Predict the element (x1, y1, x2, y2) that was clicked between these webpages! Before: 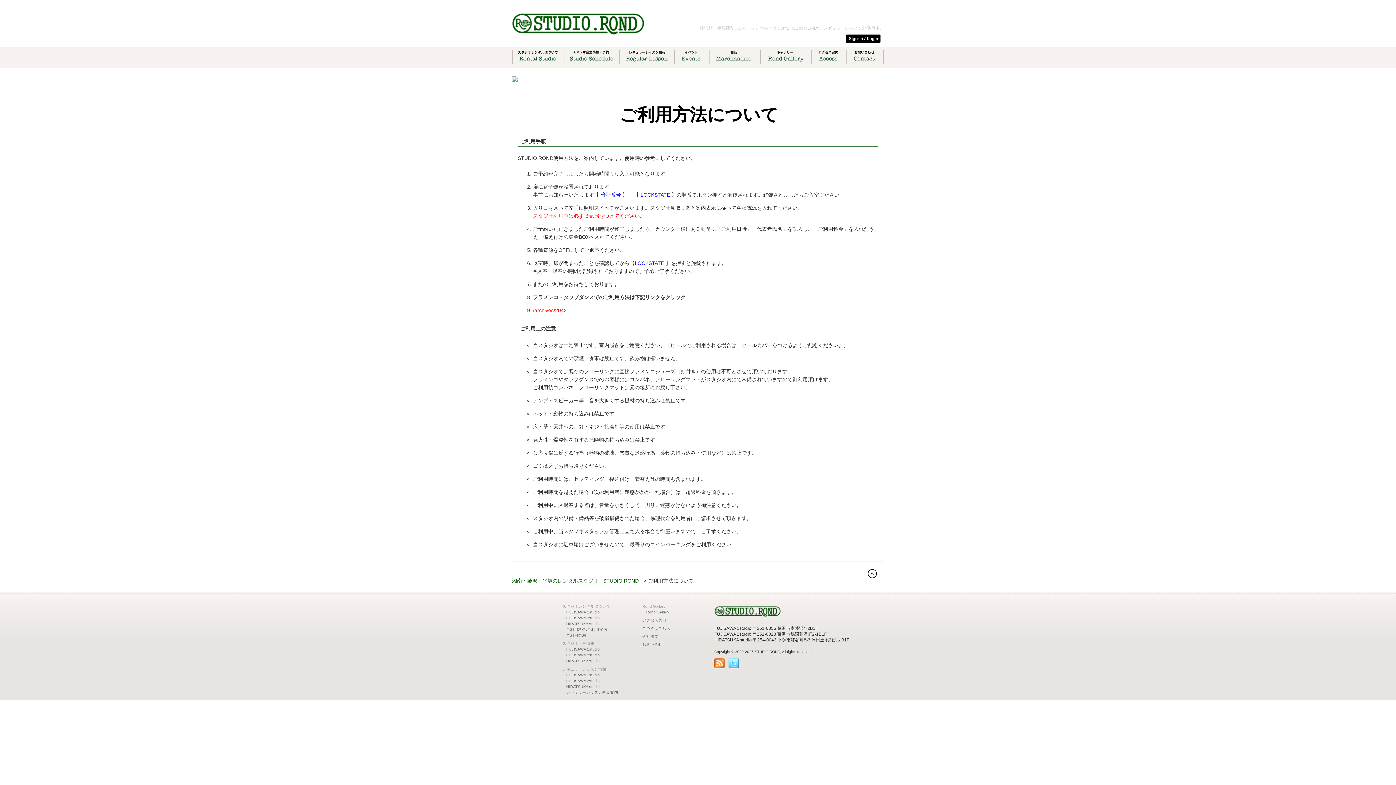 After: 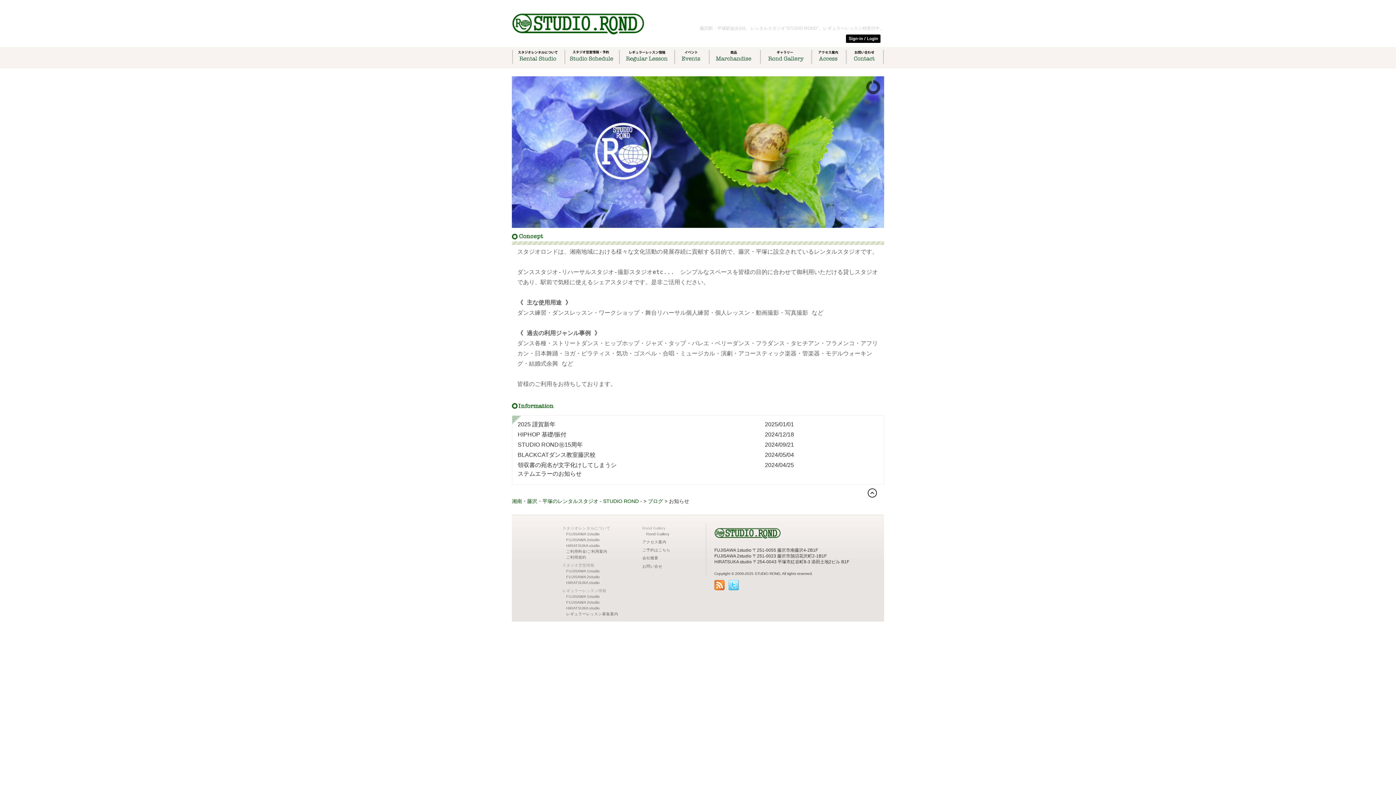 Action: bbox: (714, 609, 781, 616)